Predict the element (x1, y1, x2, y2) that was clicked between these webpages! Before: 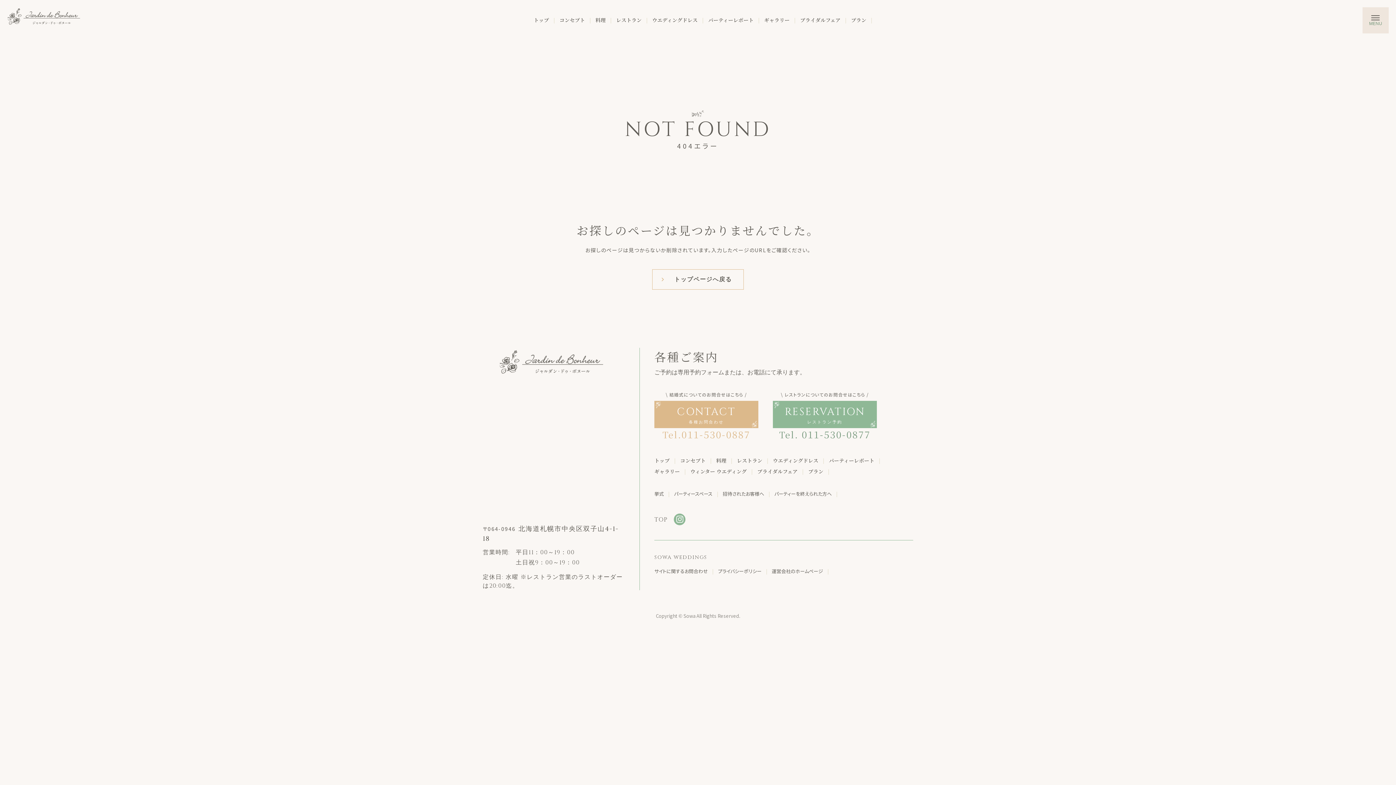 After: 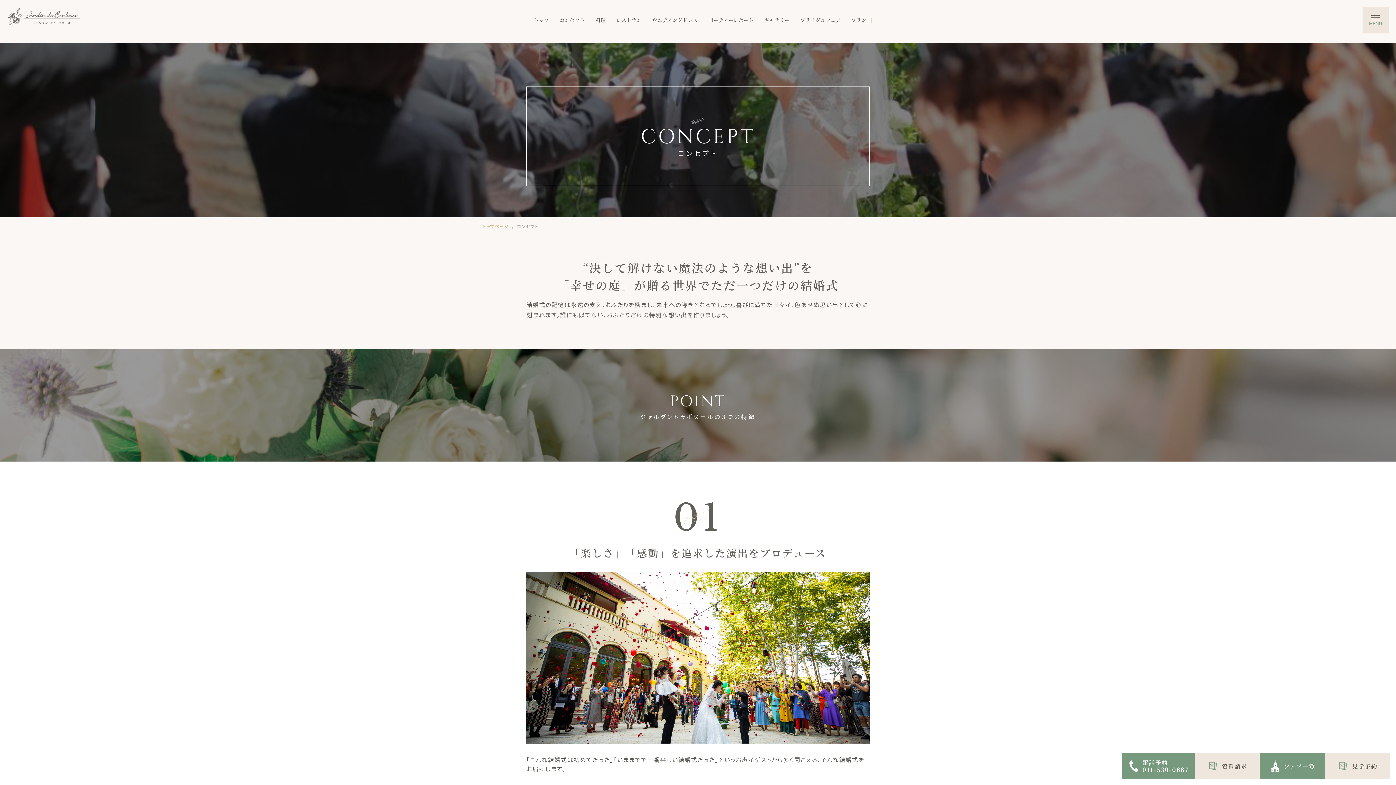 Action: bbox: (559, 16, 585, 23) label: コンセプト